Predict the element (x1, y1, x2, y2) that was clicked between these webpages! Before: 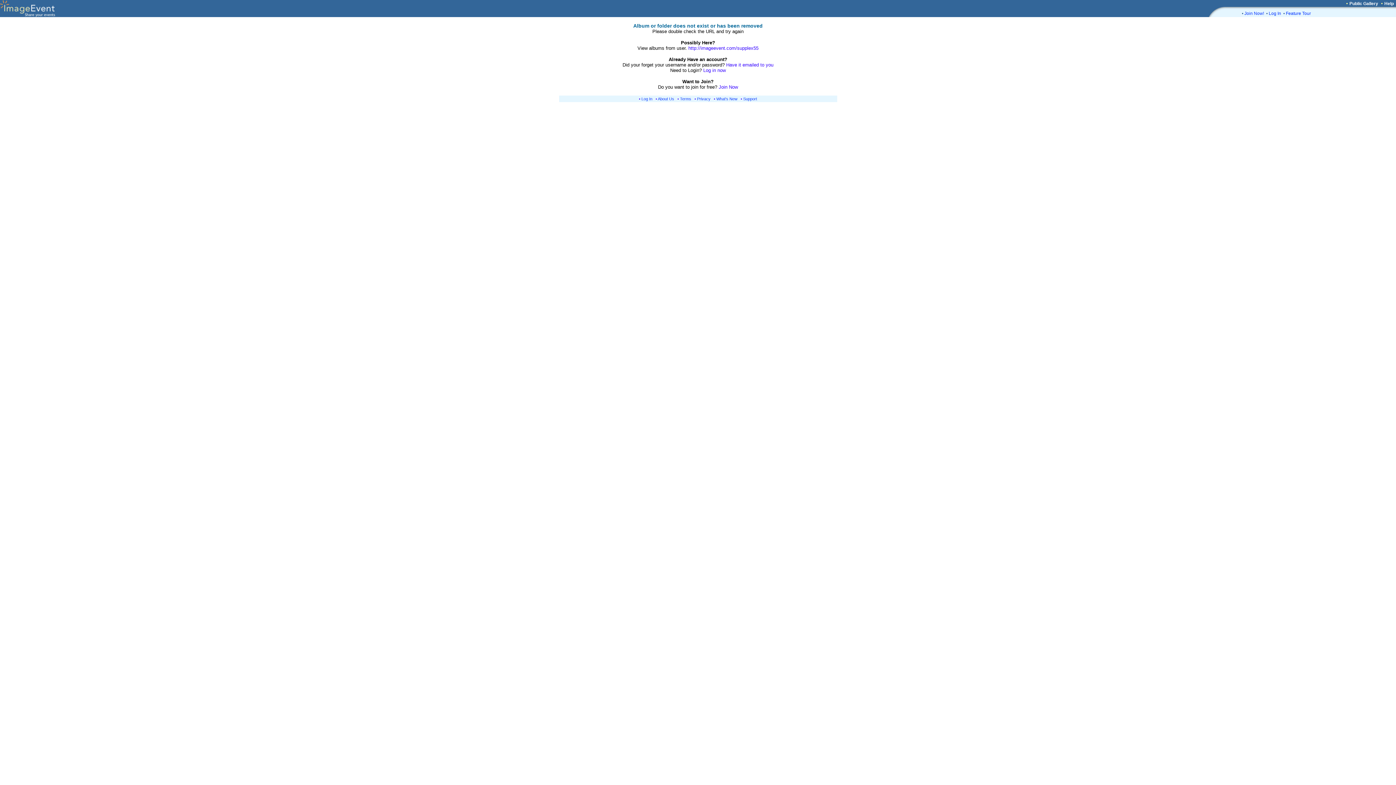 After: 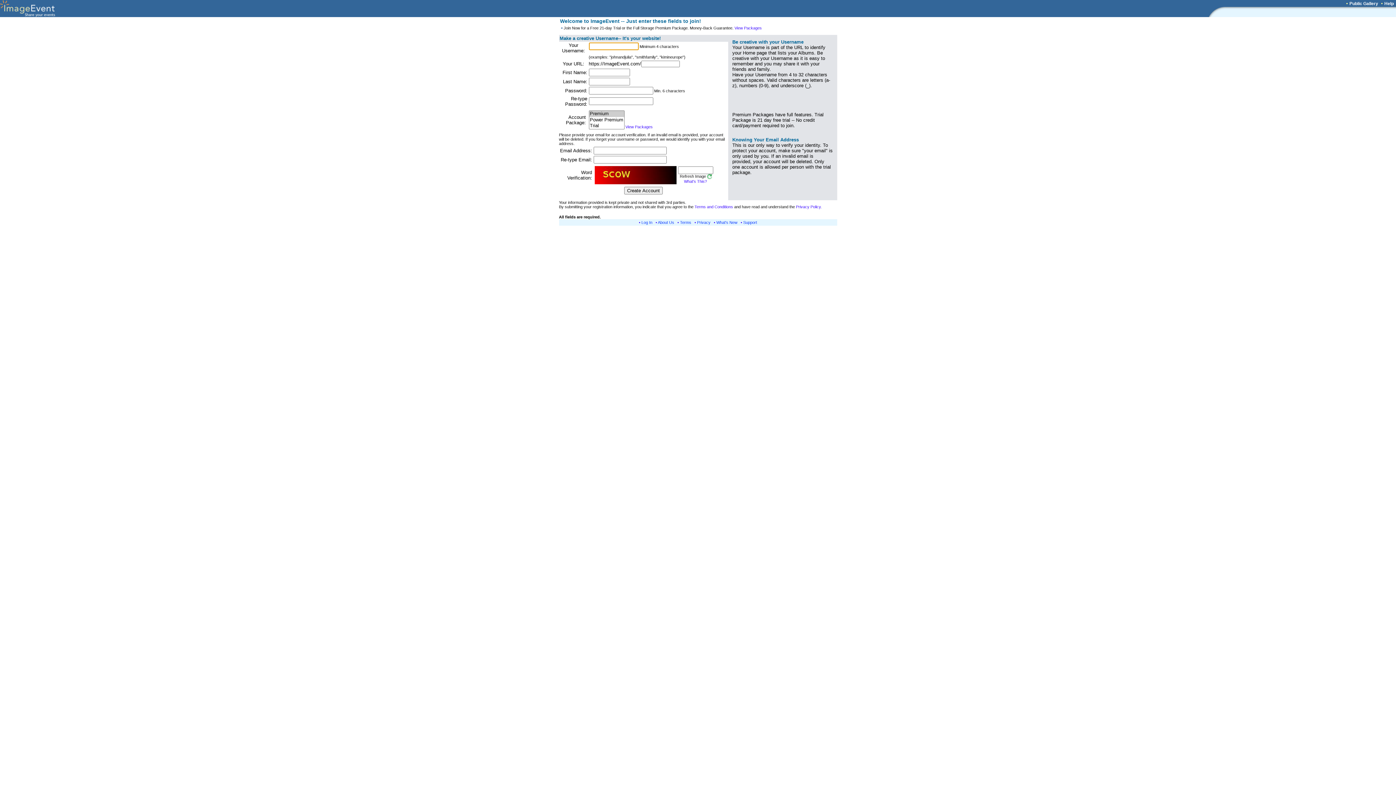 Action: bbox: (1244, 10, 1264, 16) label: Join Now!